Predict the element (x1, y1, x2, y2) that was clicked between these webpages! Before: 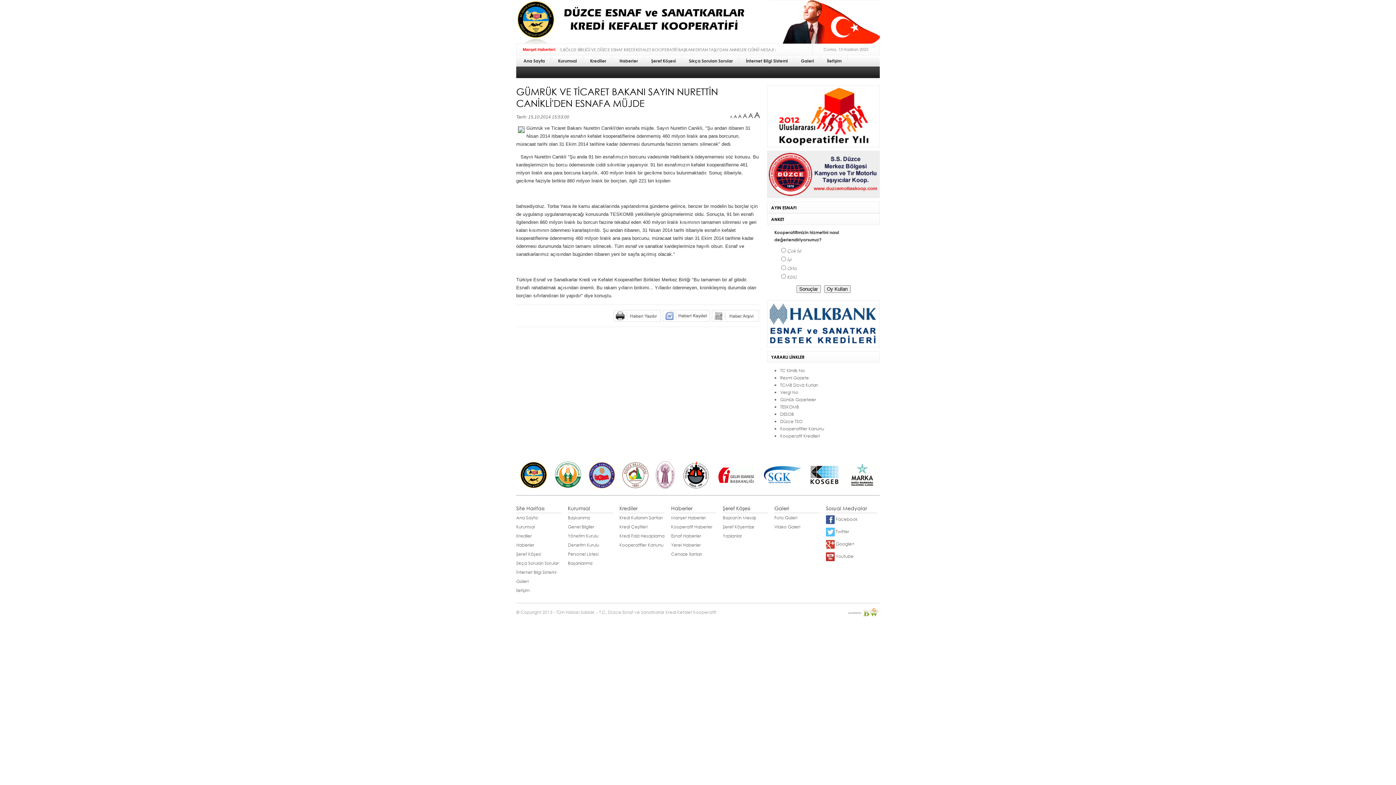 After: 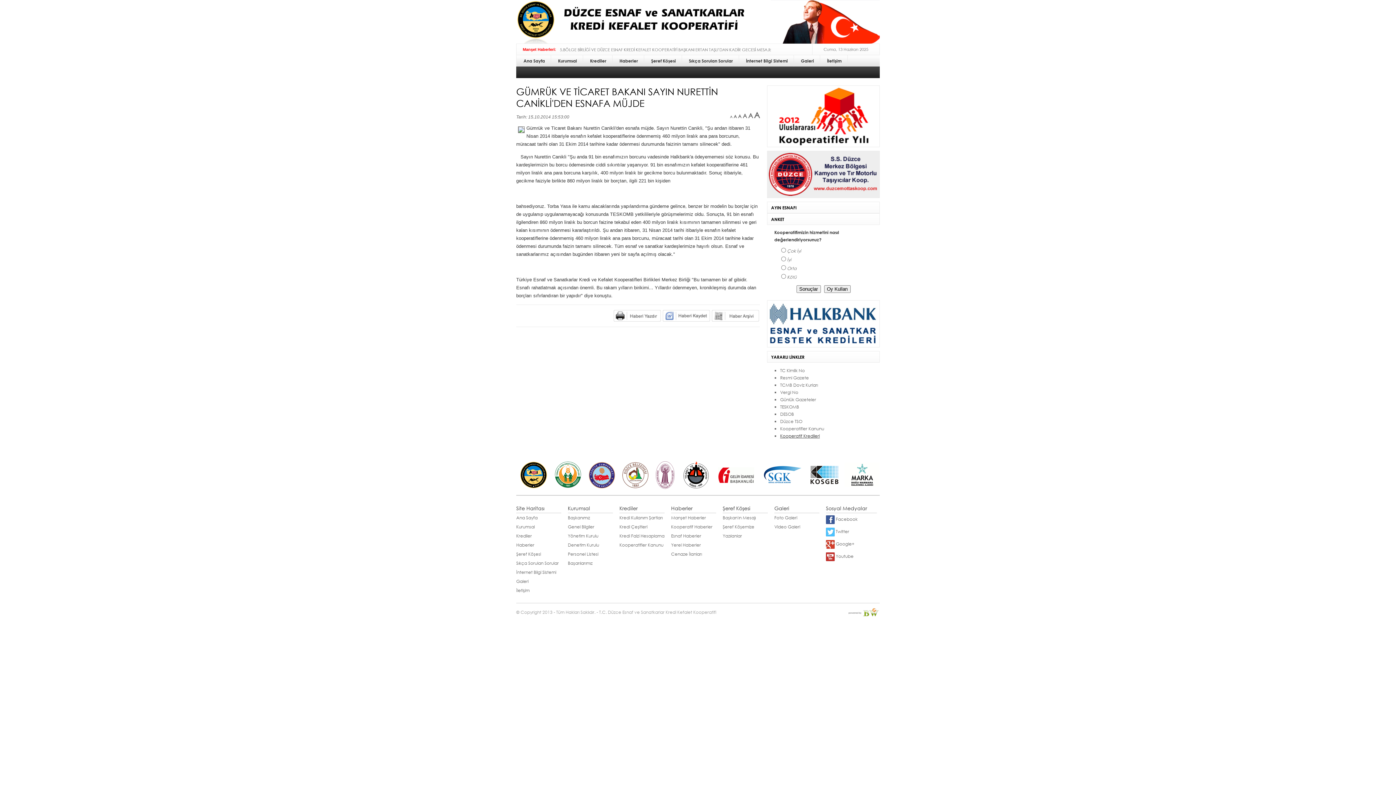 Action: label: Kooperatif Kredileri bbox: (780, 433, 820, 439)